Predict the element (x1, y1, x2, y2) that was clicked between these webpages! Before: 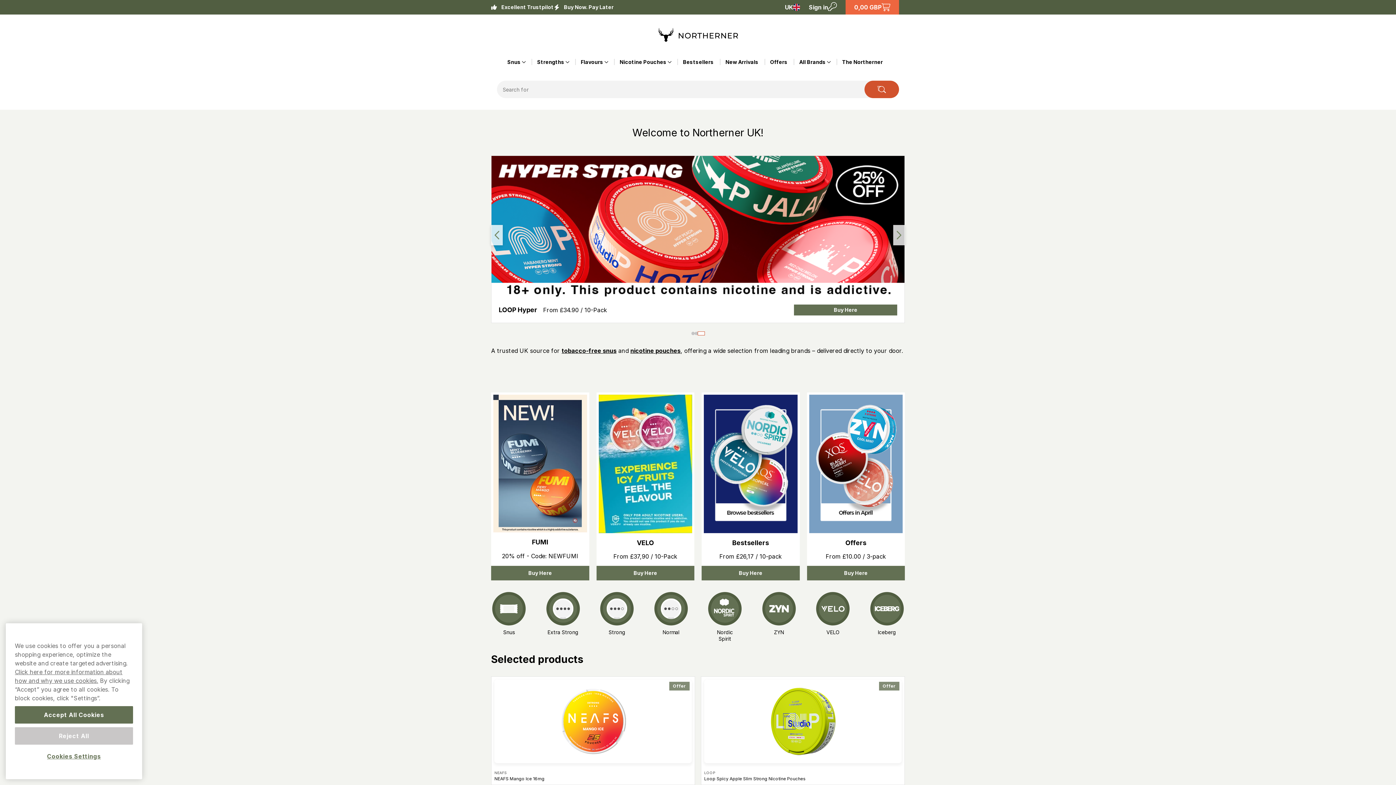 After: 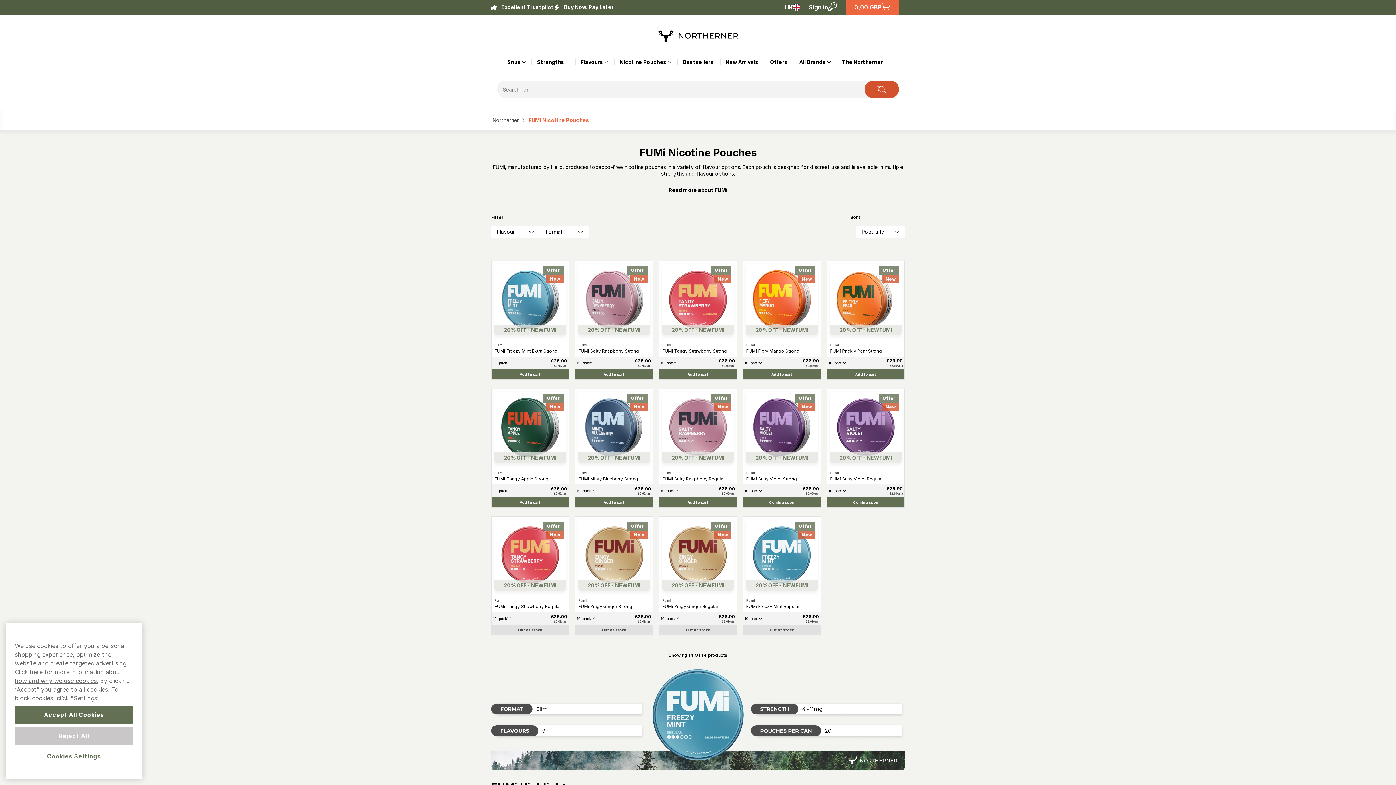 Action: label: Buy Here bbox: (491, 566, 589, 580)